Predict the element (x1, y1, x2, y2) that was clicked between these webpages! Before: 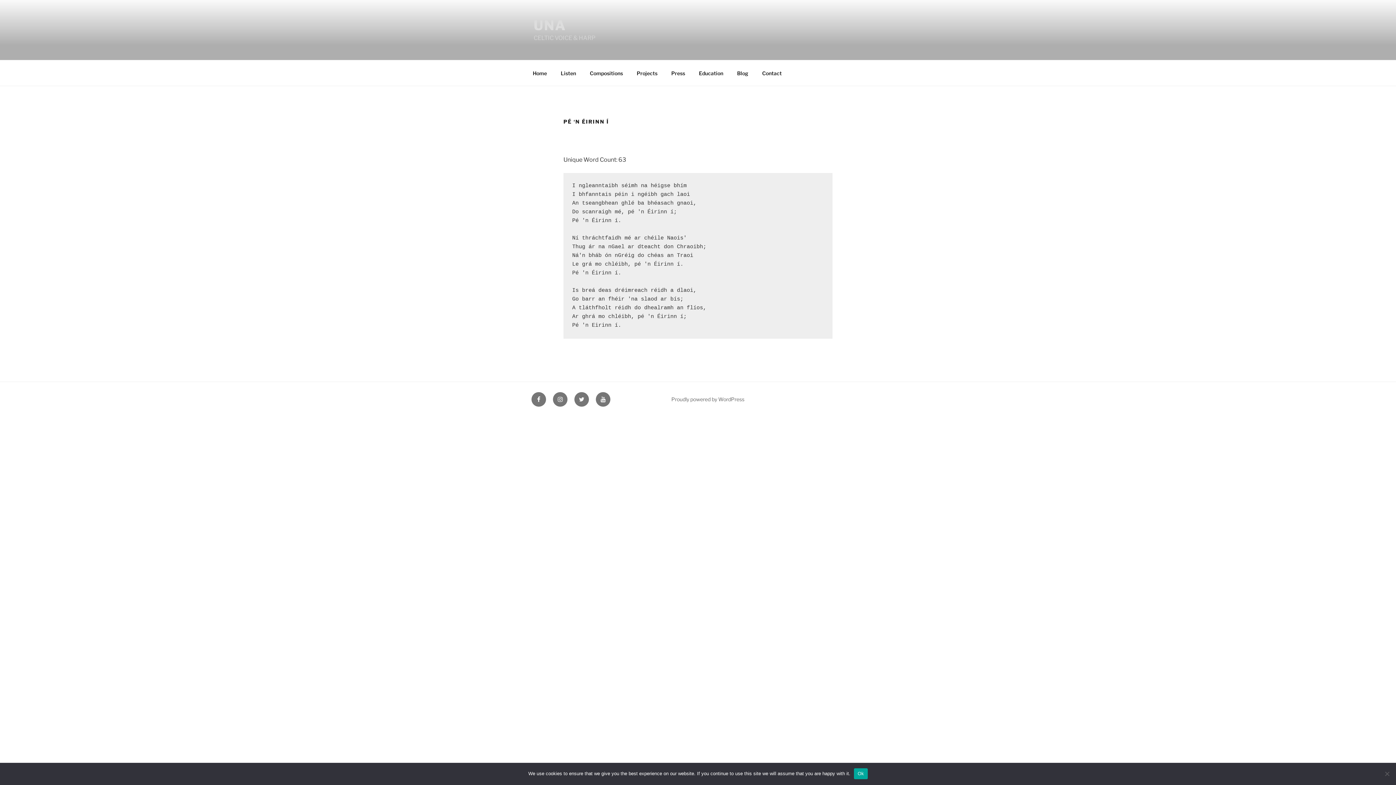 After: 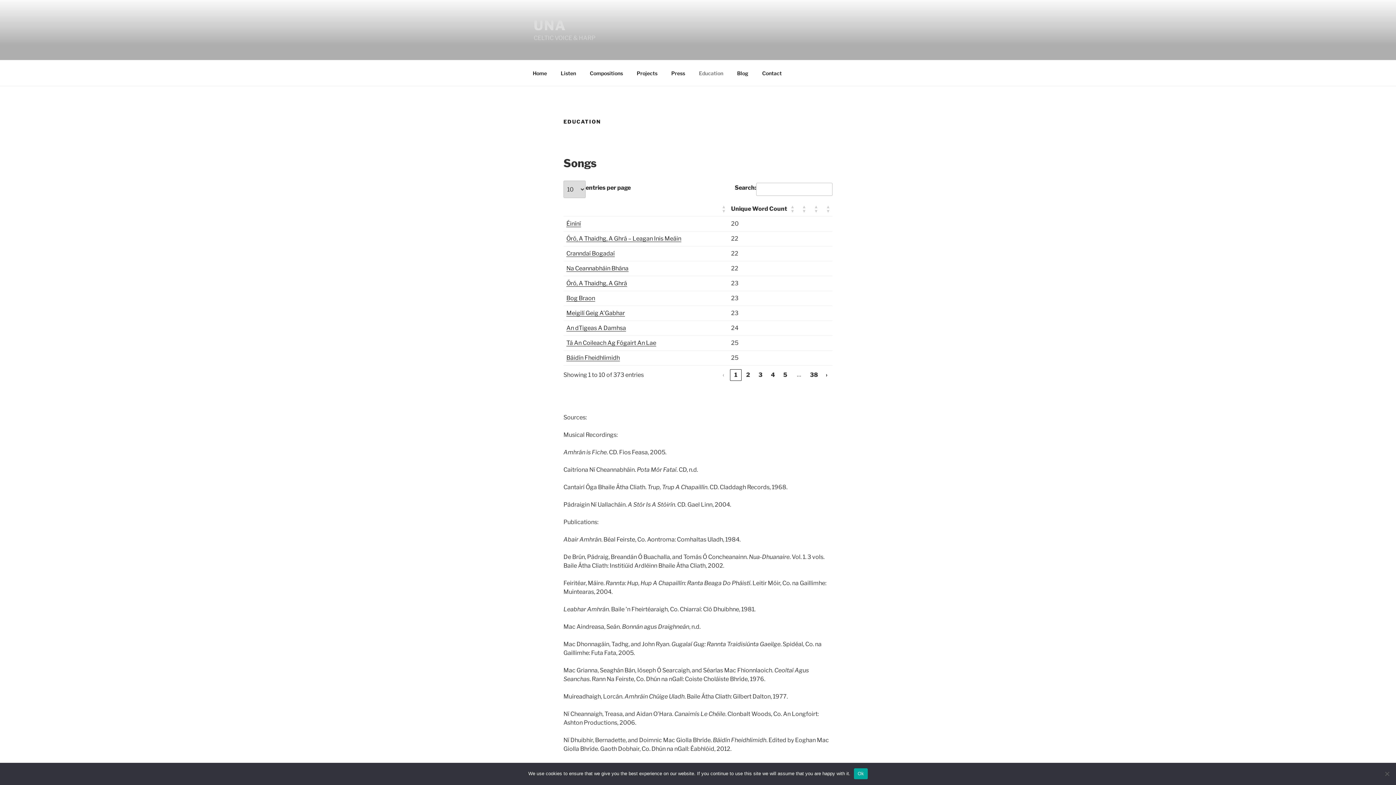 Action: bbox: (692, 64, 729, 82) label: Education